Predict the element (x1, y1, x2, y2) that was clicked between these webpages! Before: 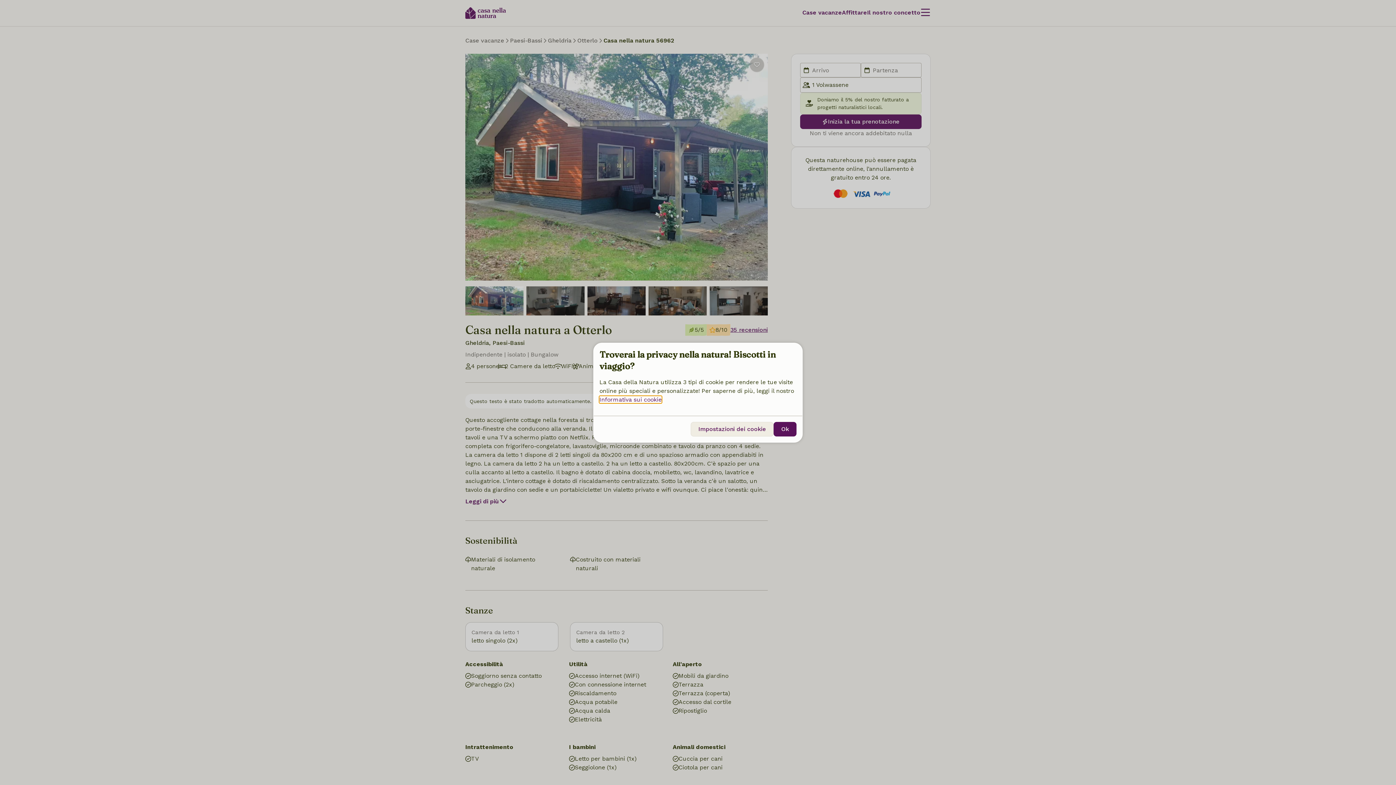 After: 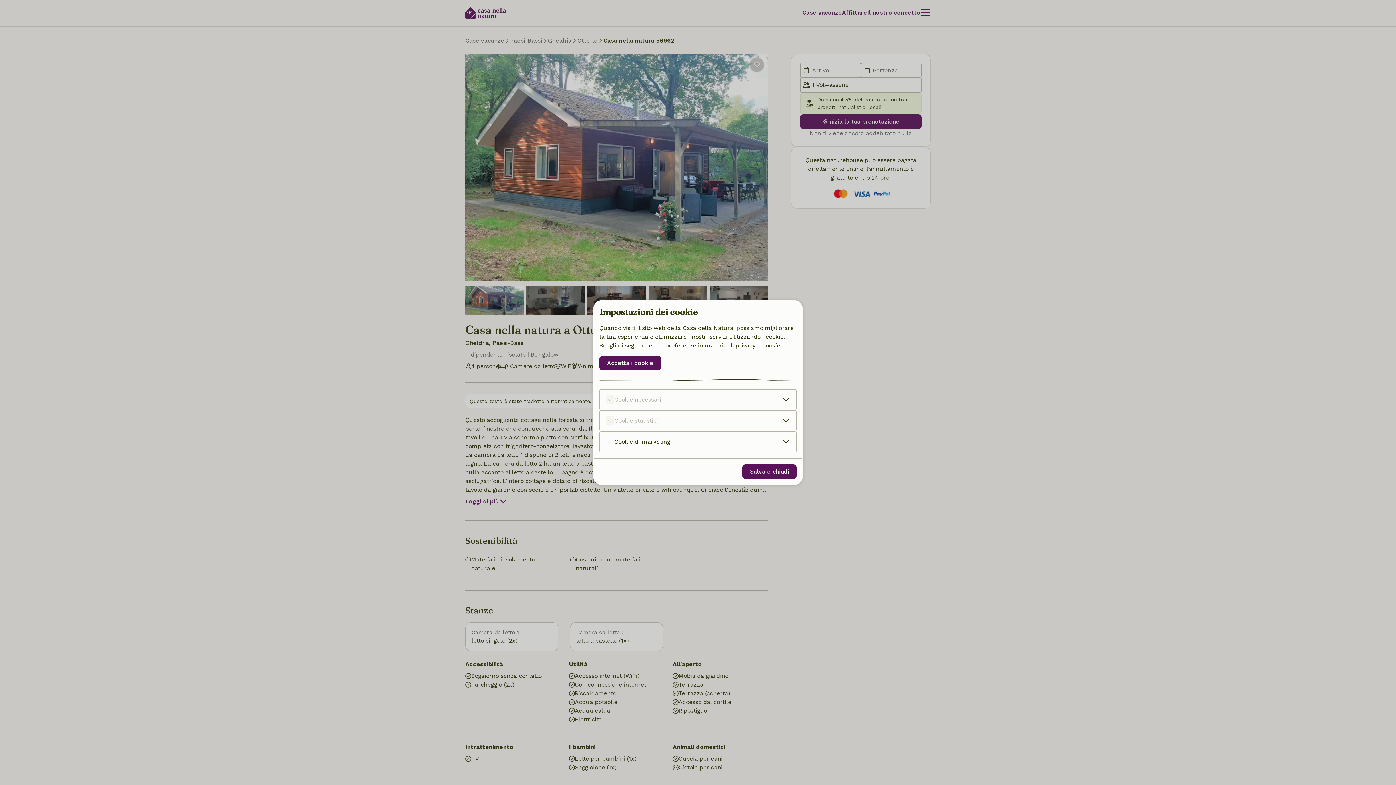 Action: bbox: (690, 422, 773, 436) label: Impostazioni dei cookie